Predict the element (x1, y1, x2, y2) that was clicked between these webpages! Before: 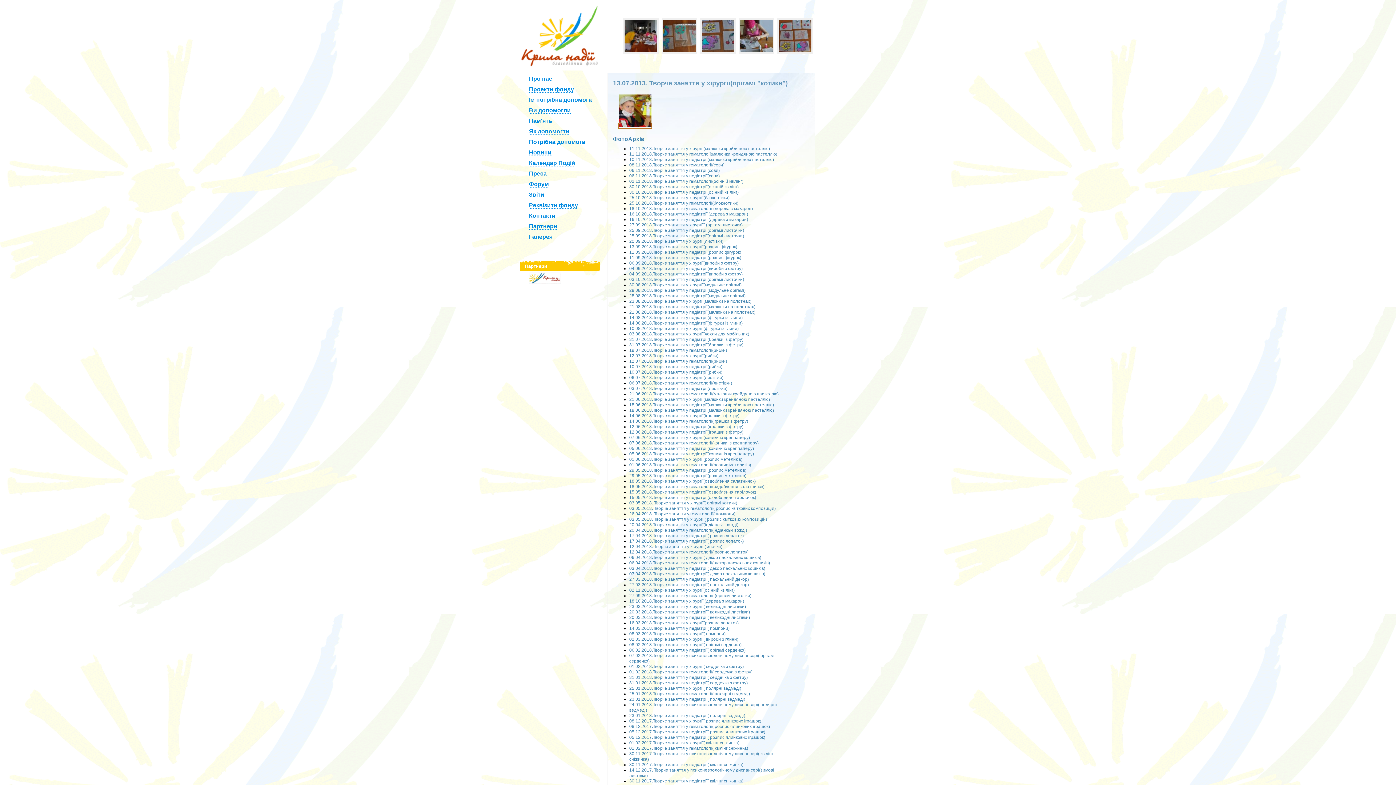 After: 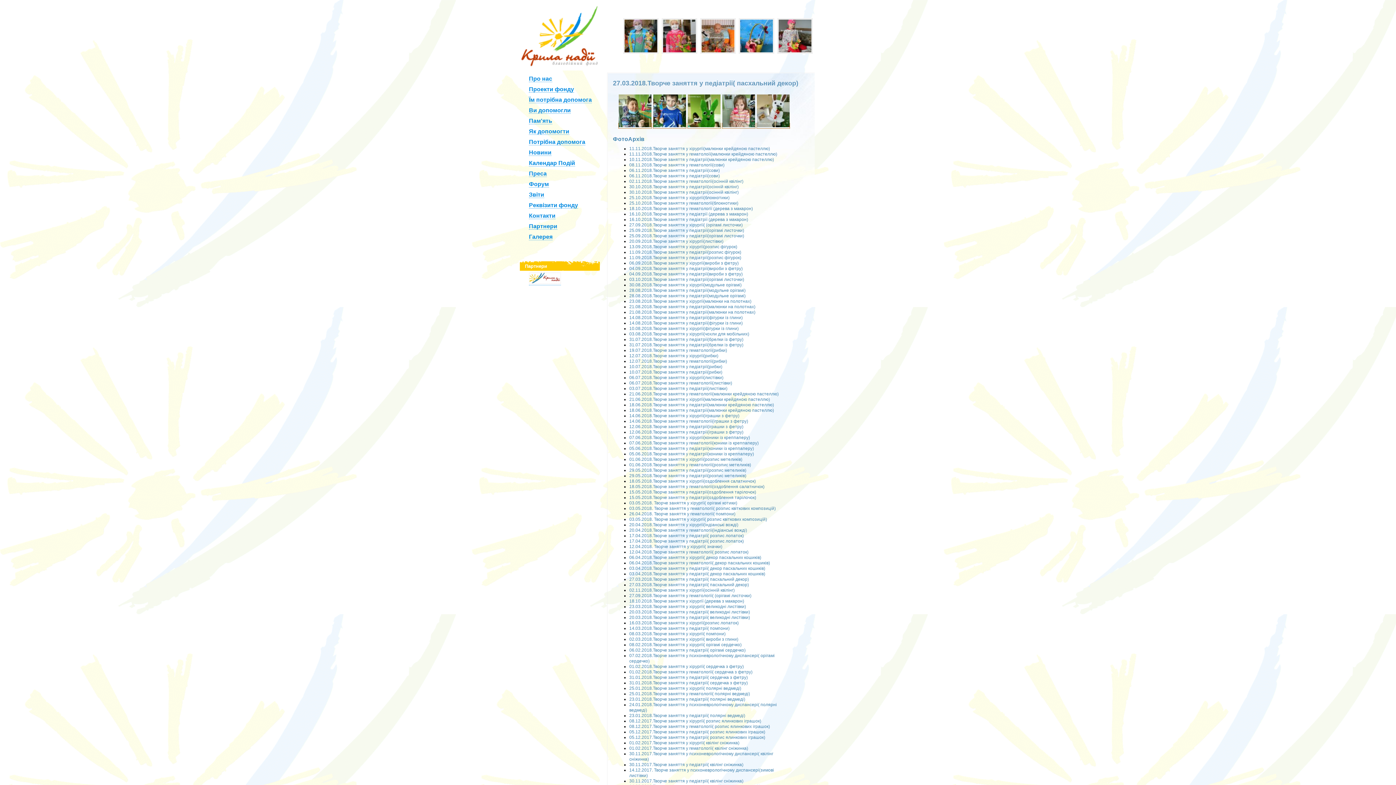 Action: label: 27.03.2018.Творче заняття у педіатрії( пасхальний декор) bbox: (629, 577, 749, 582)